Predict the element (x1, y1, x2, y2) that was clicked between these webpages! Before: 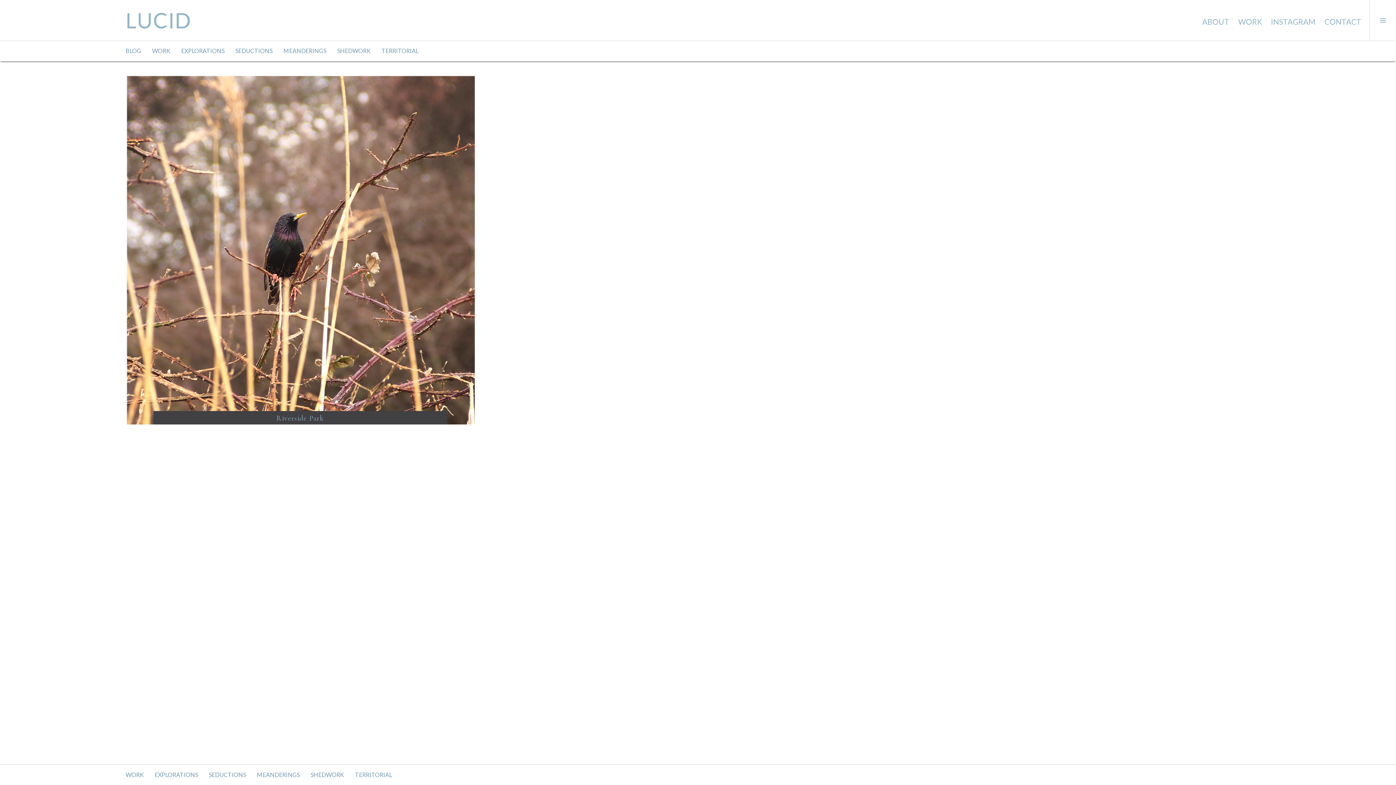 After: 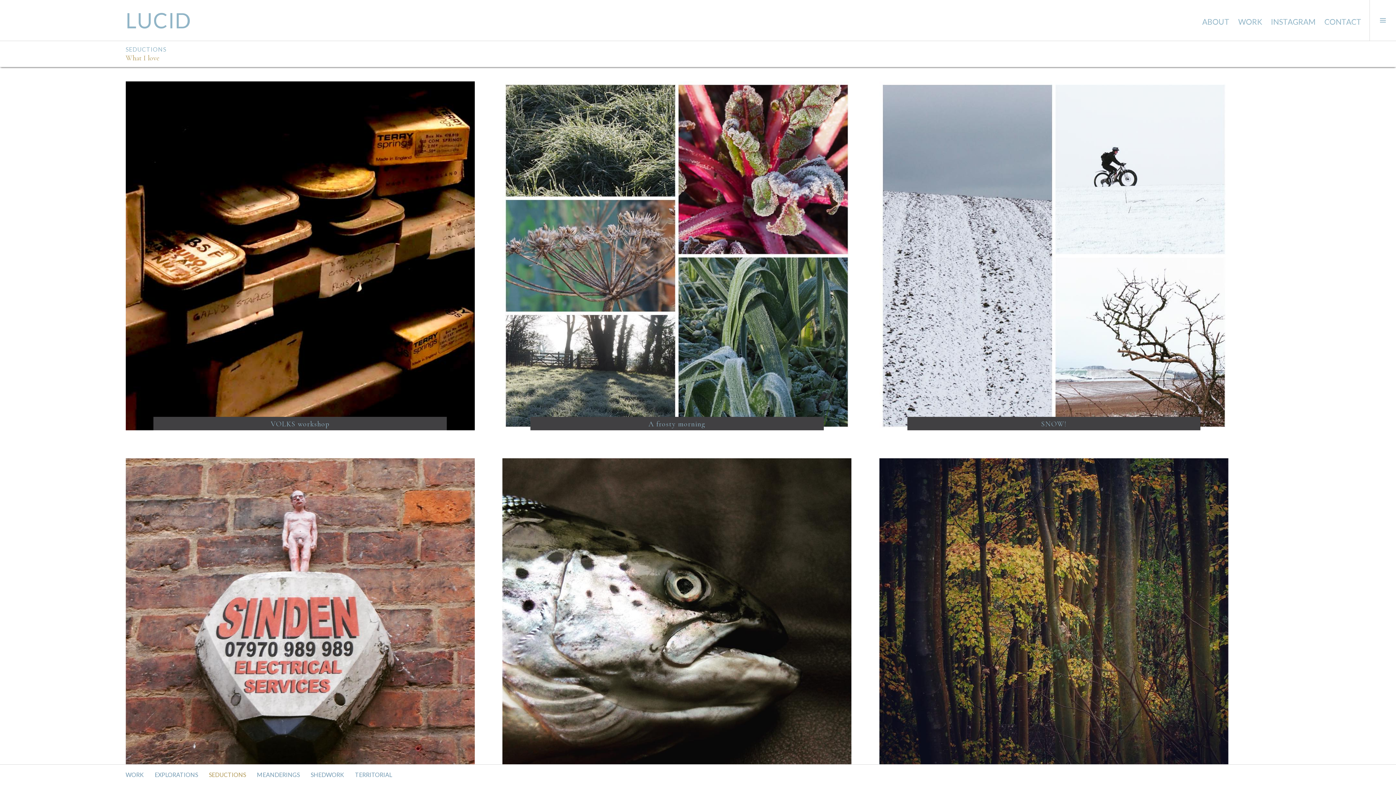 Action: label: SEDUCTIONS bbox: (231, 40, 276, 61)